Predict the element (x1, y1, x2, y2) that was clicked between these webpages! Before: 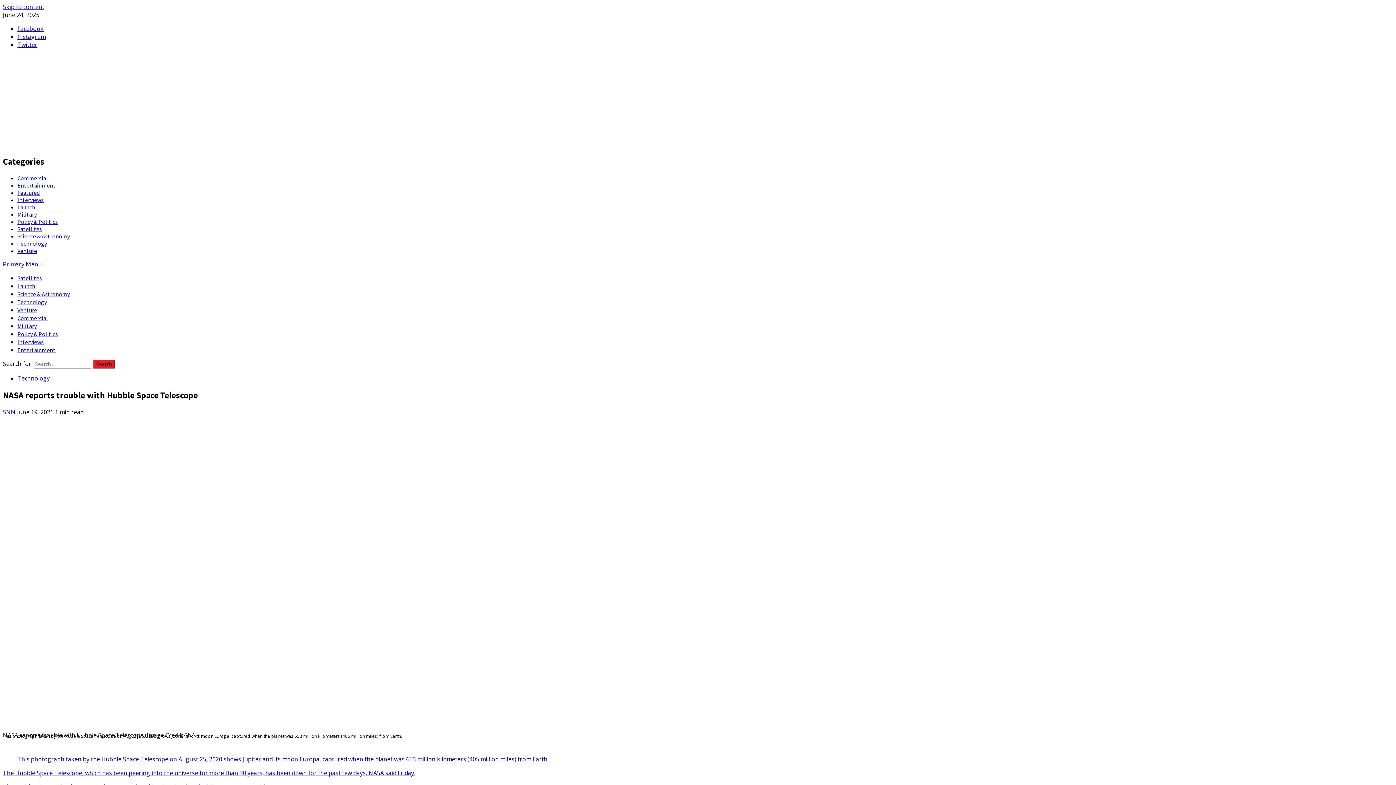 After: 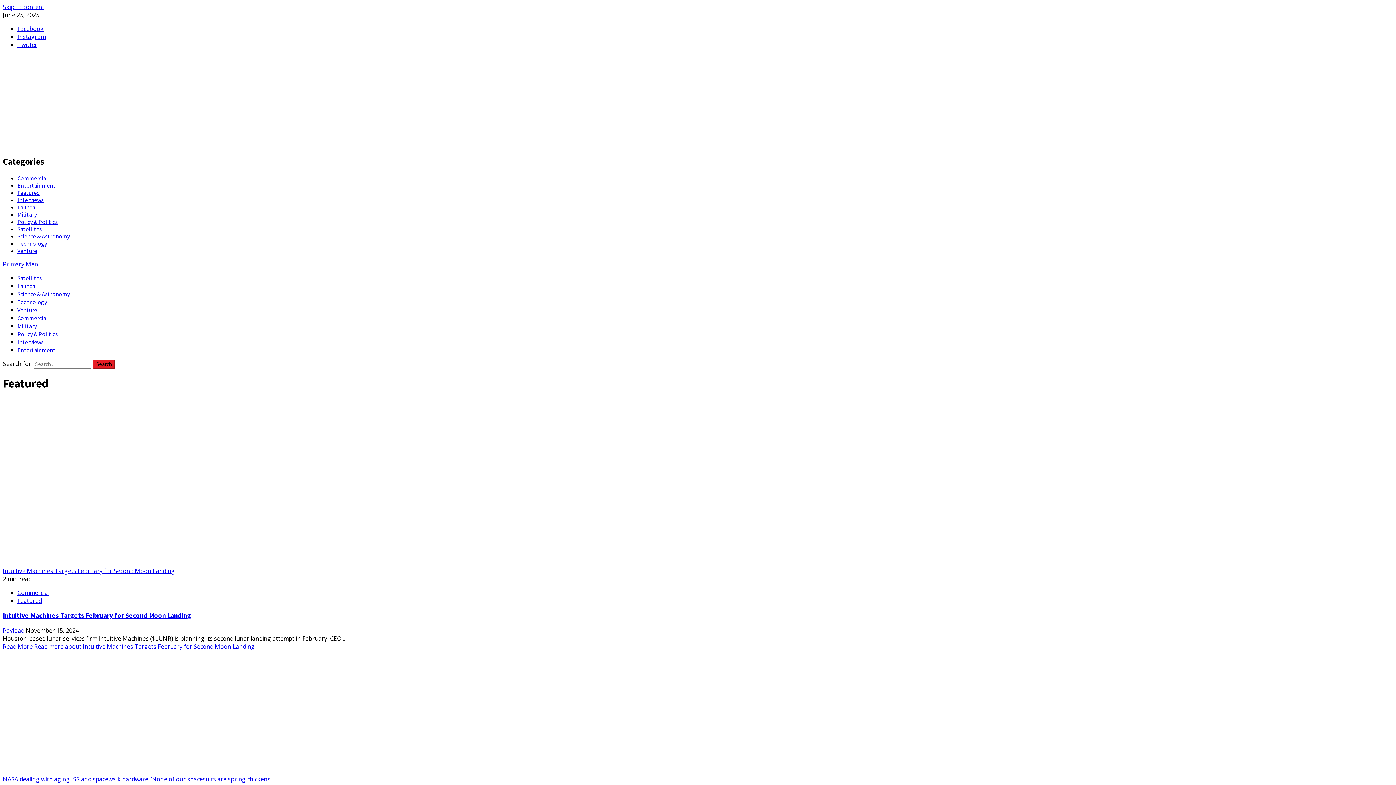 Action: label: Featured bbox: (17, 189, 39, 196)